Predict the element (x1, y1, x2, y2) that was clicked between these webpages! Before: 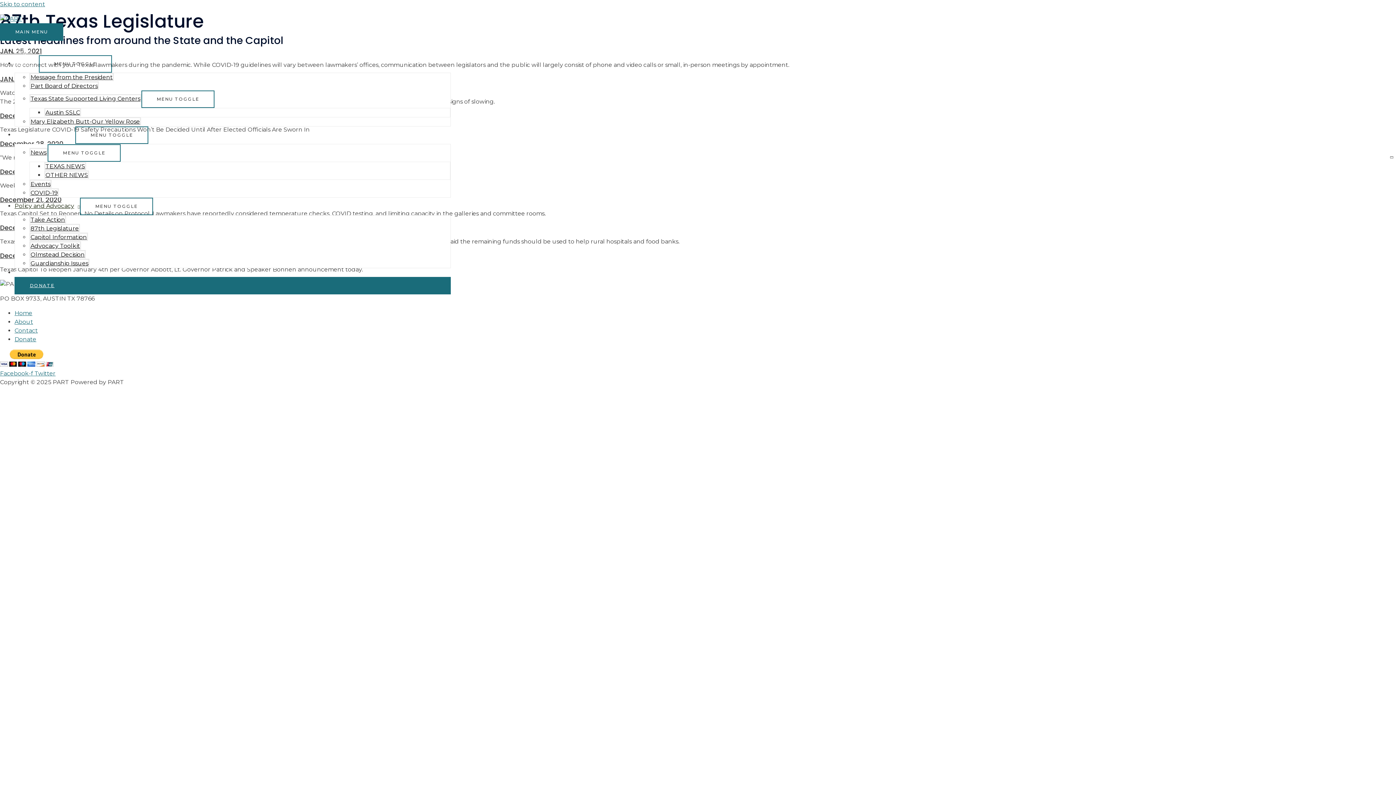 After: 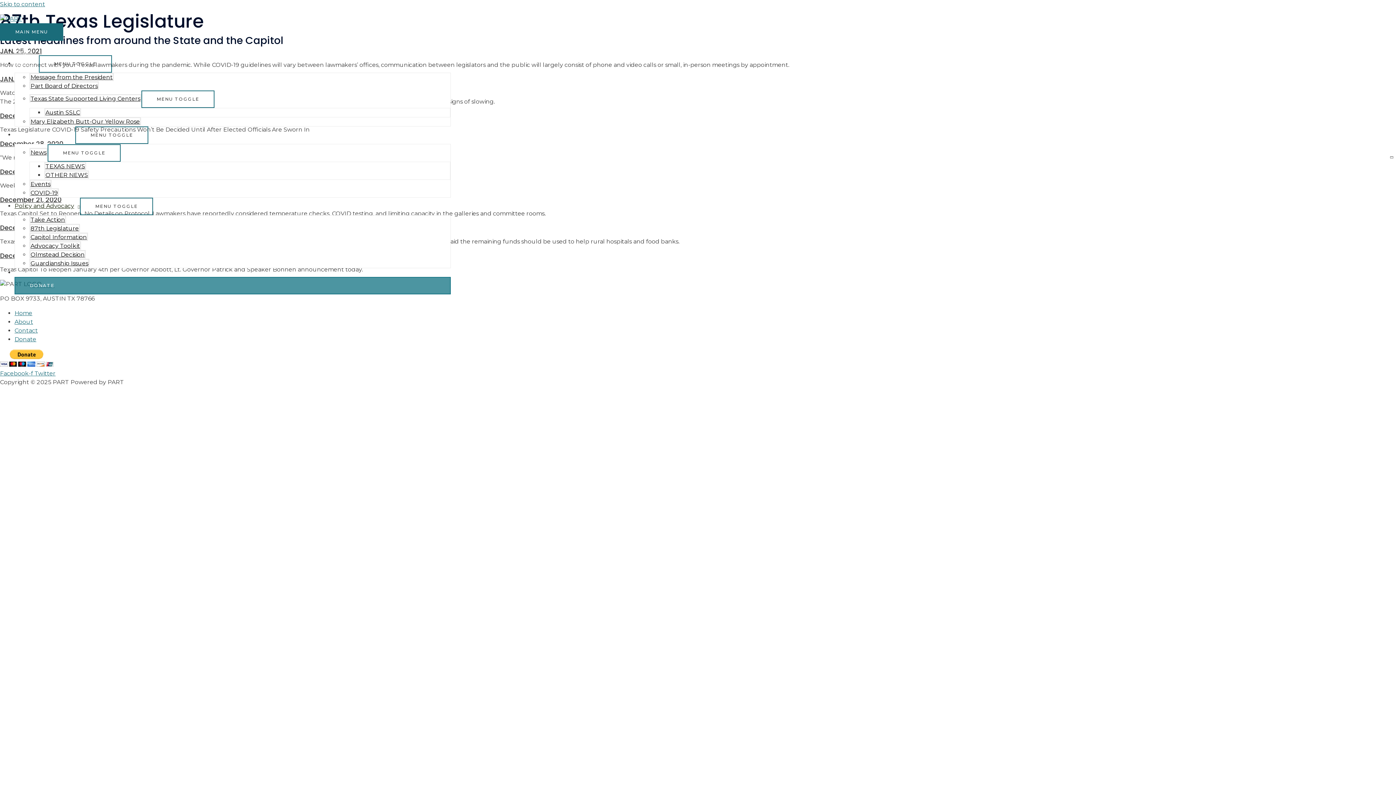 Action: label: DONATE bbox: (14, 277, 450, 294)